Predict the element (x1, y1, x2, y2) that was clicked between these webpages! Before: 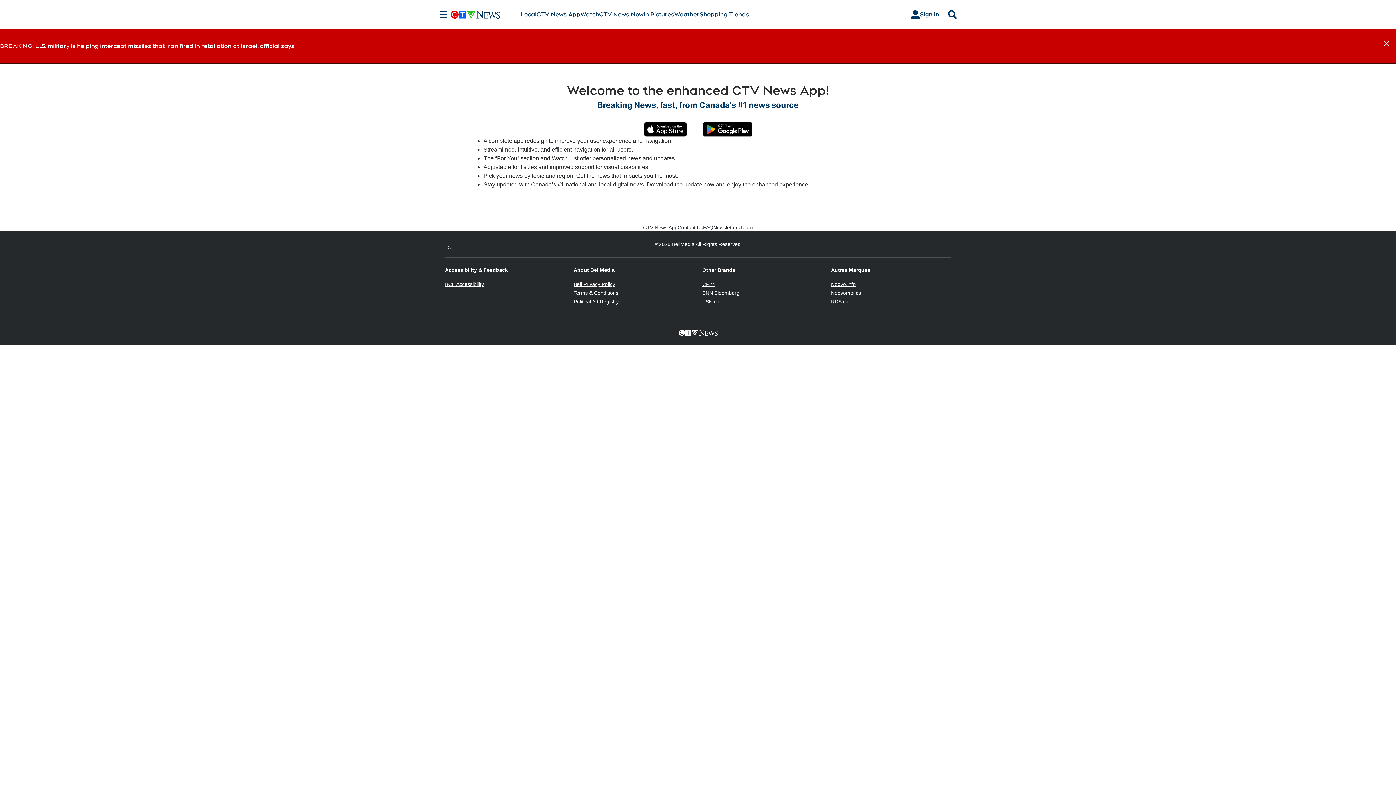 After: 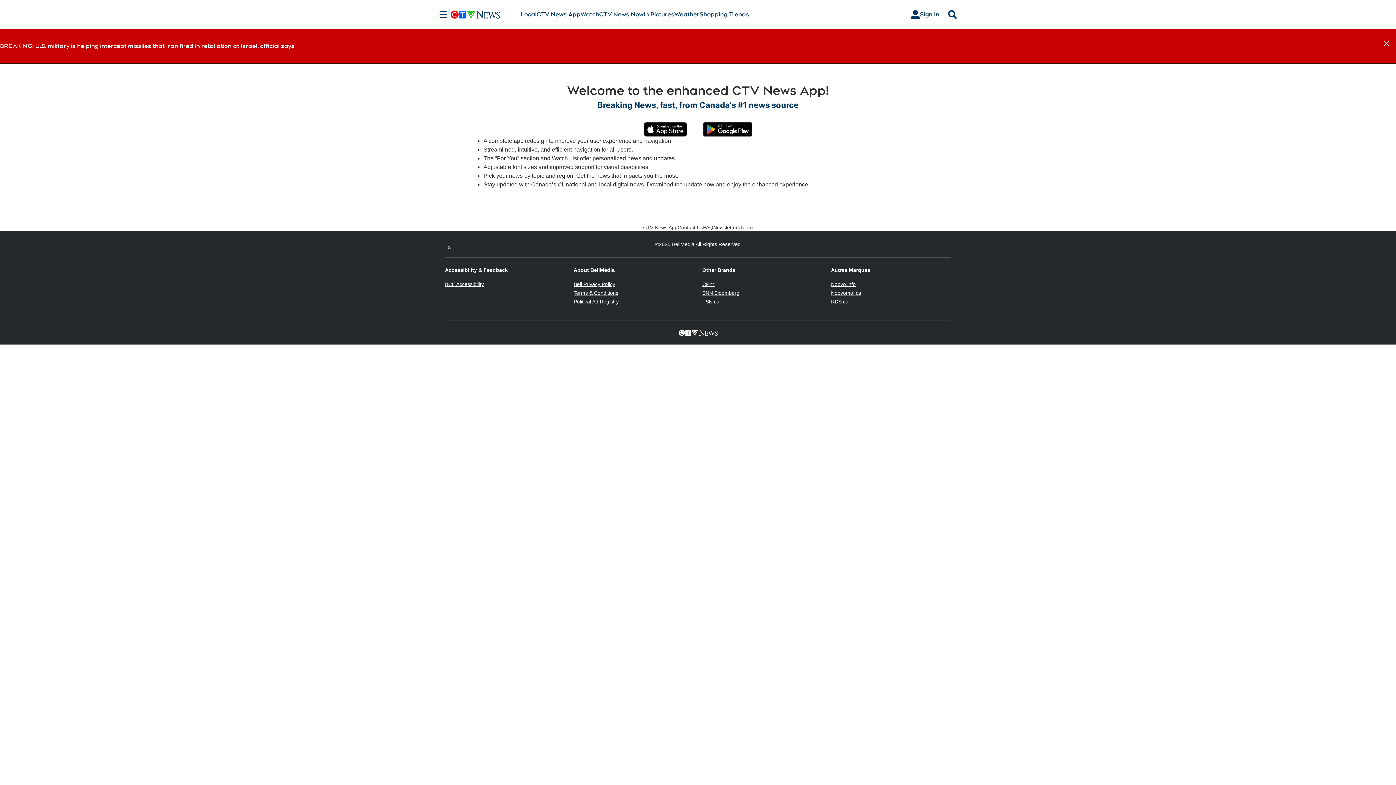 Action: bbox: (831, 290, 861, 296) label: Noovomoi.ca
Opens in new window